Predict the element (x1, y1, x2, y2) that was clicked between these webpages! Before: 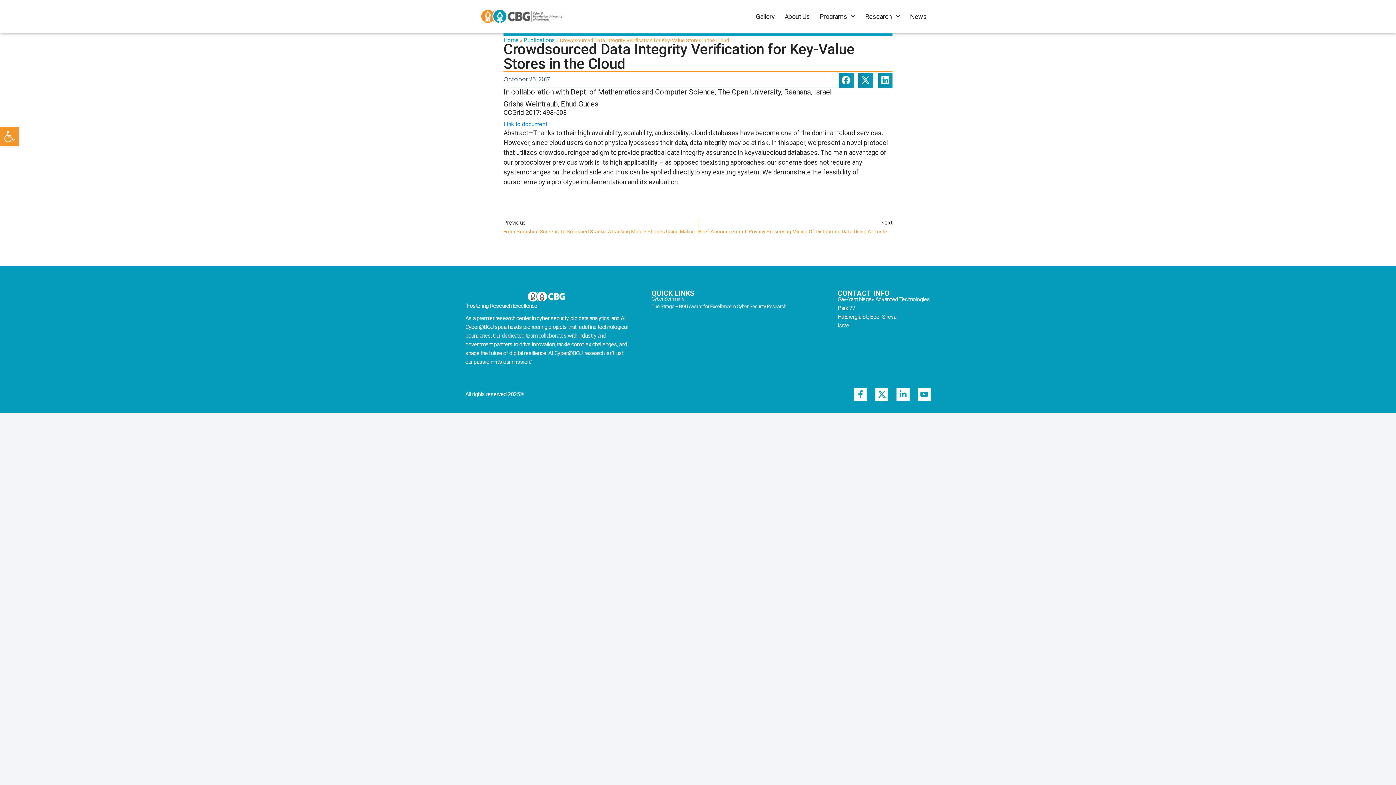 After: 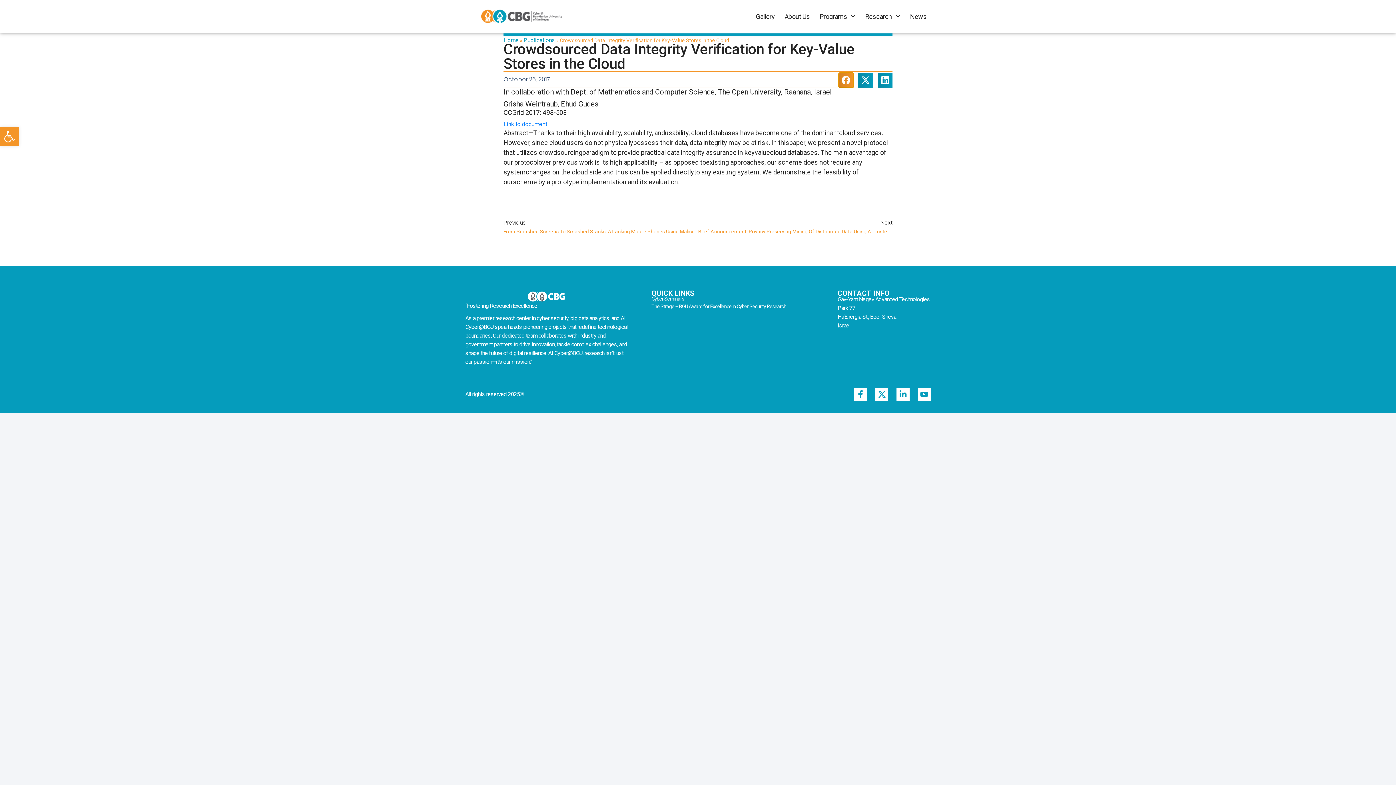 Action: label: Share on facebook bbox: (838, 72, 853, 87)